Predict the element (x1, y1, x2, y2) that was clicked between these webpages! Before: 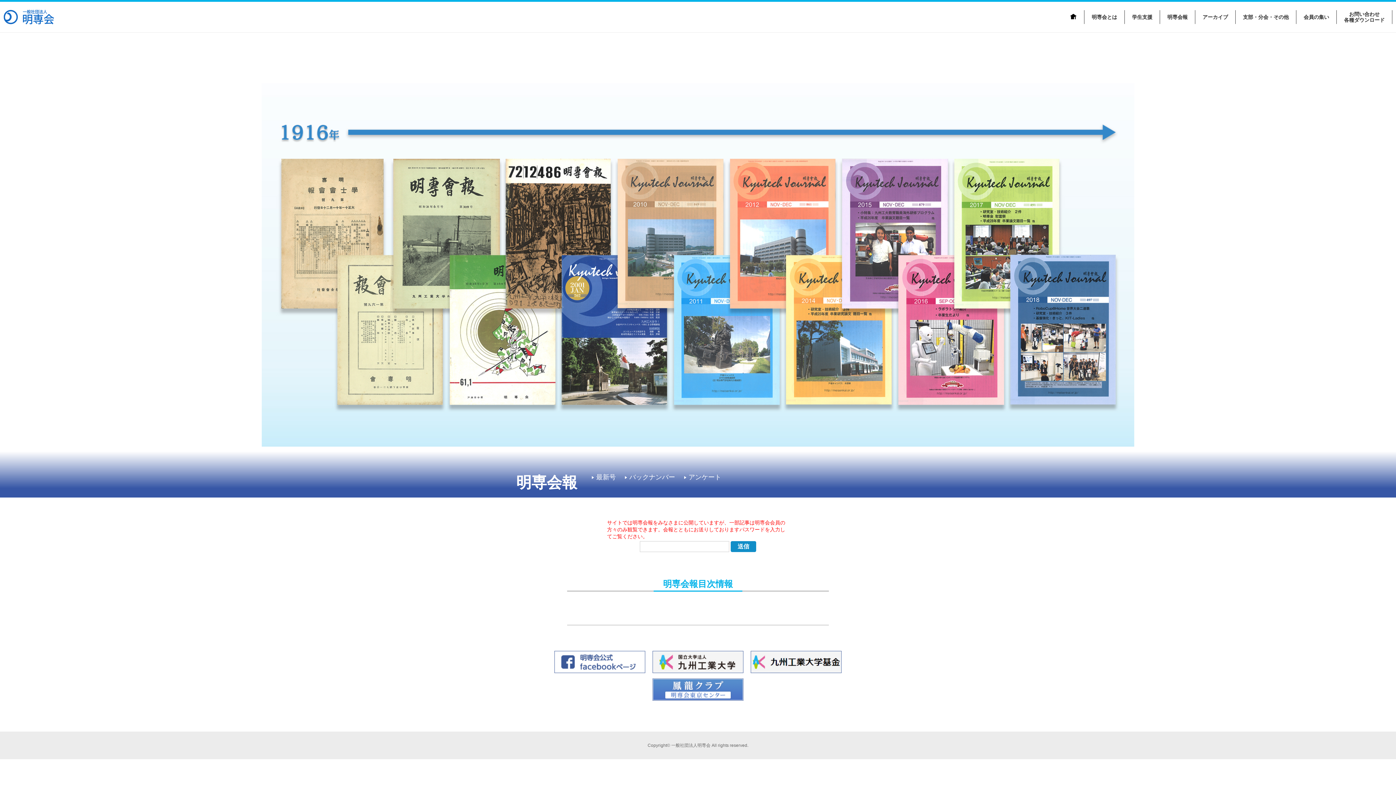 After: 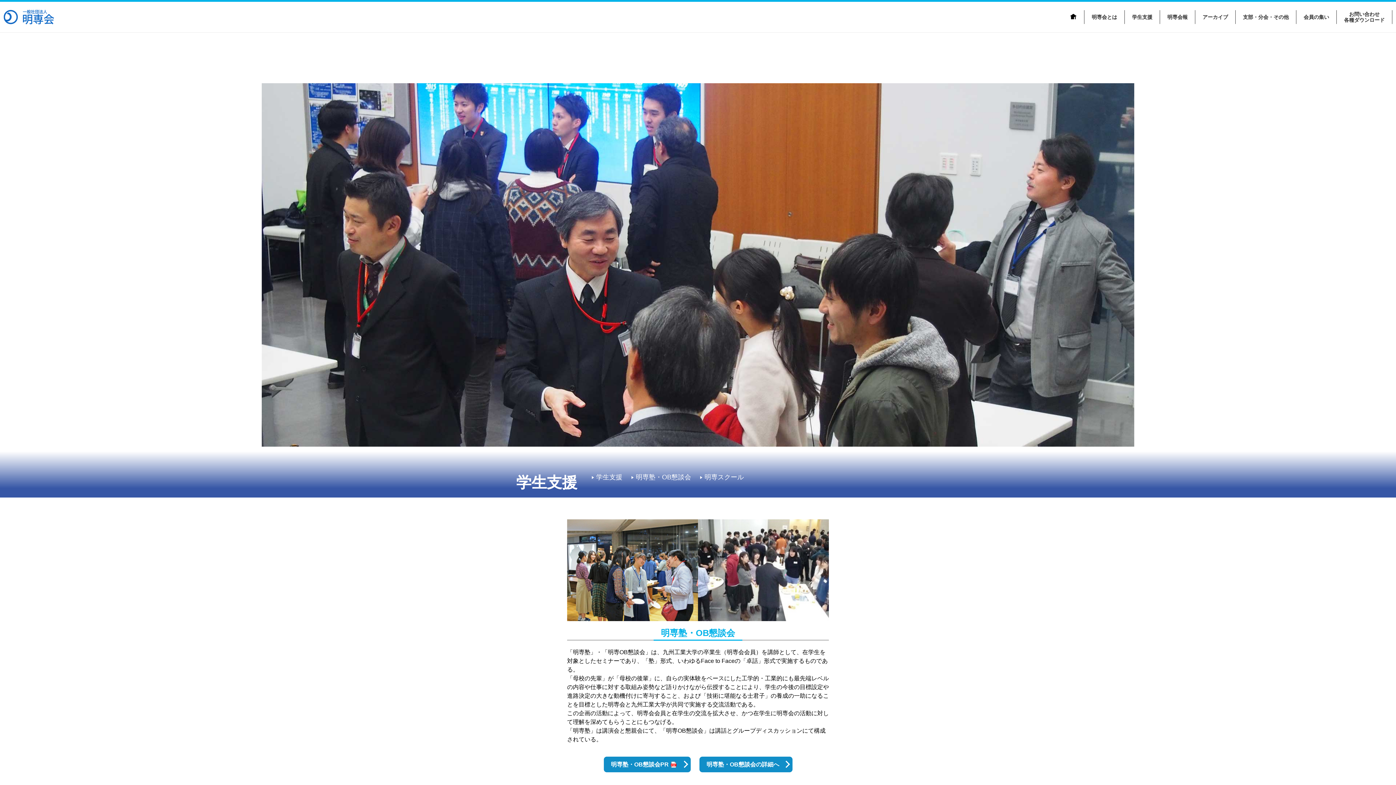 Action: label: 学生支援 bbox: (1125, 10, 1160, 23)